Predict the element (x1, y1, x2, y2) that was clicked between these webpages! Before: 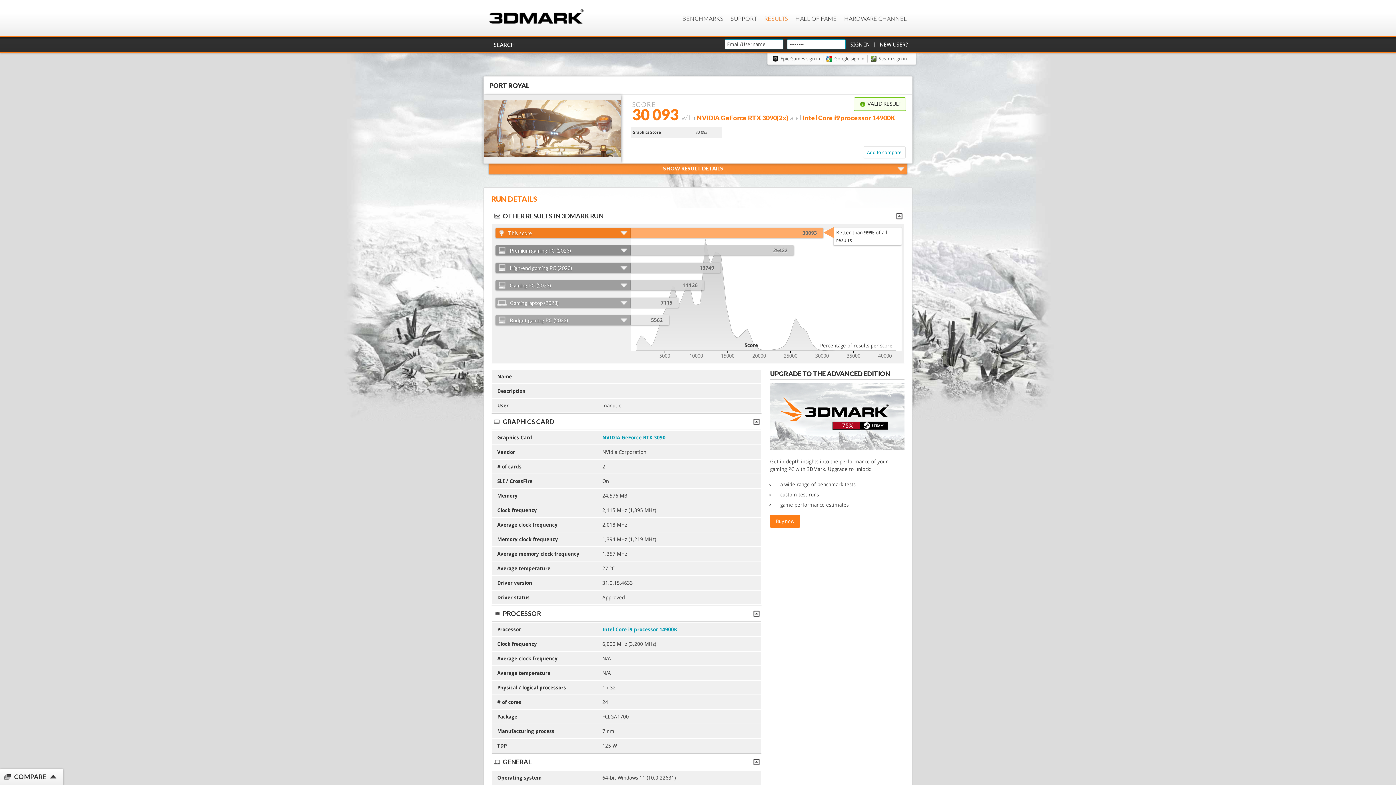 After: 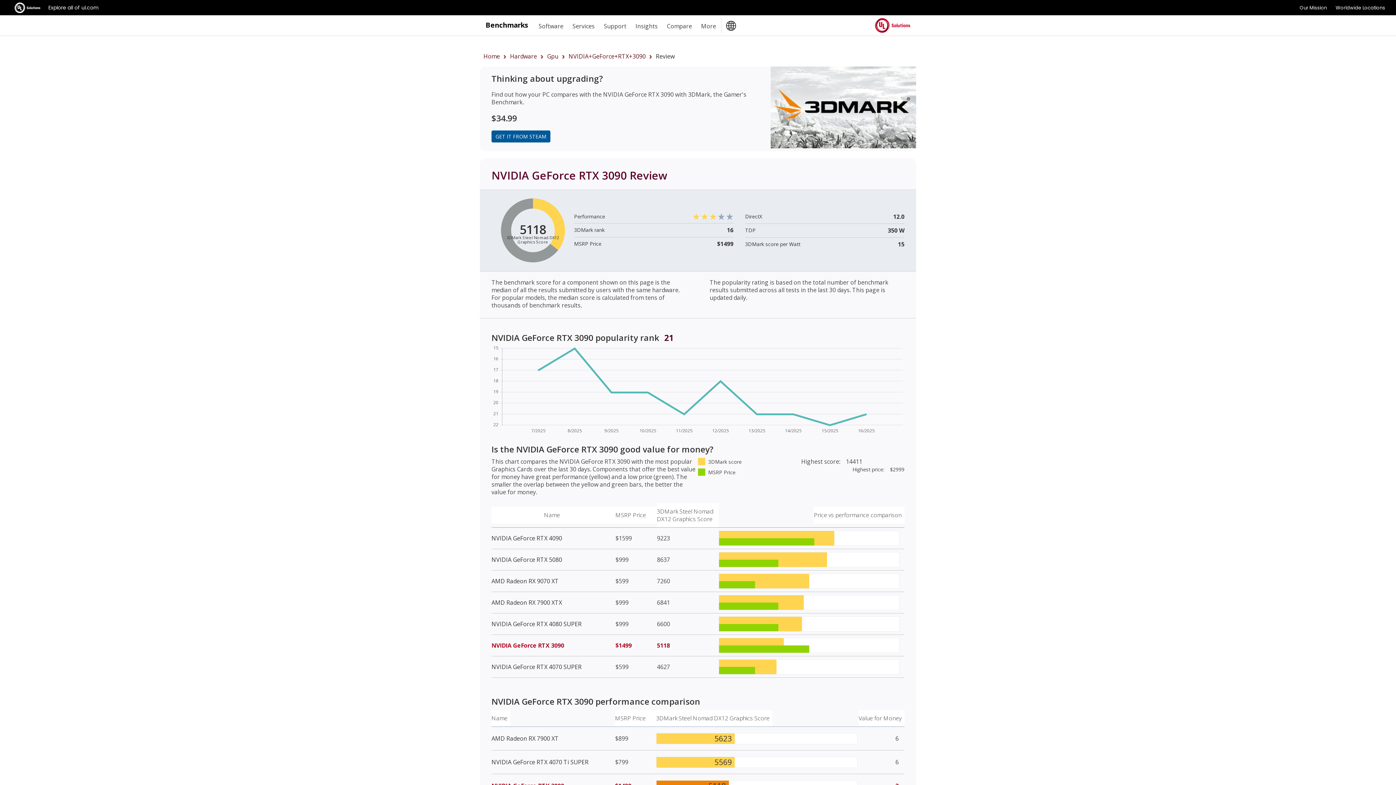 Action: bbox: (602, 434, 665, 440) label: NVIDIA GeForce RTX 3090